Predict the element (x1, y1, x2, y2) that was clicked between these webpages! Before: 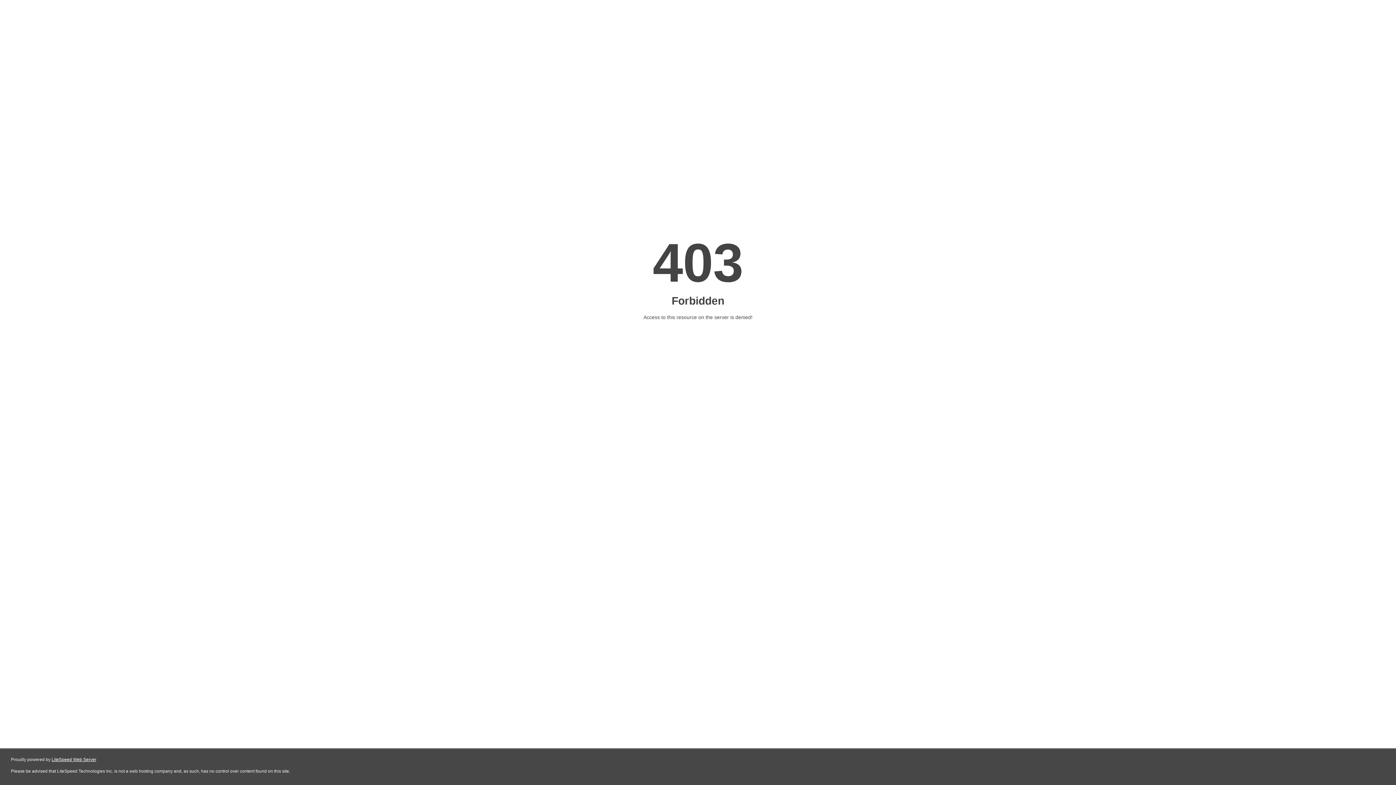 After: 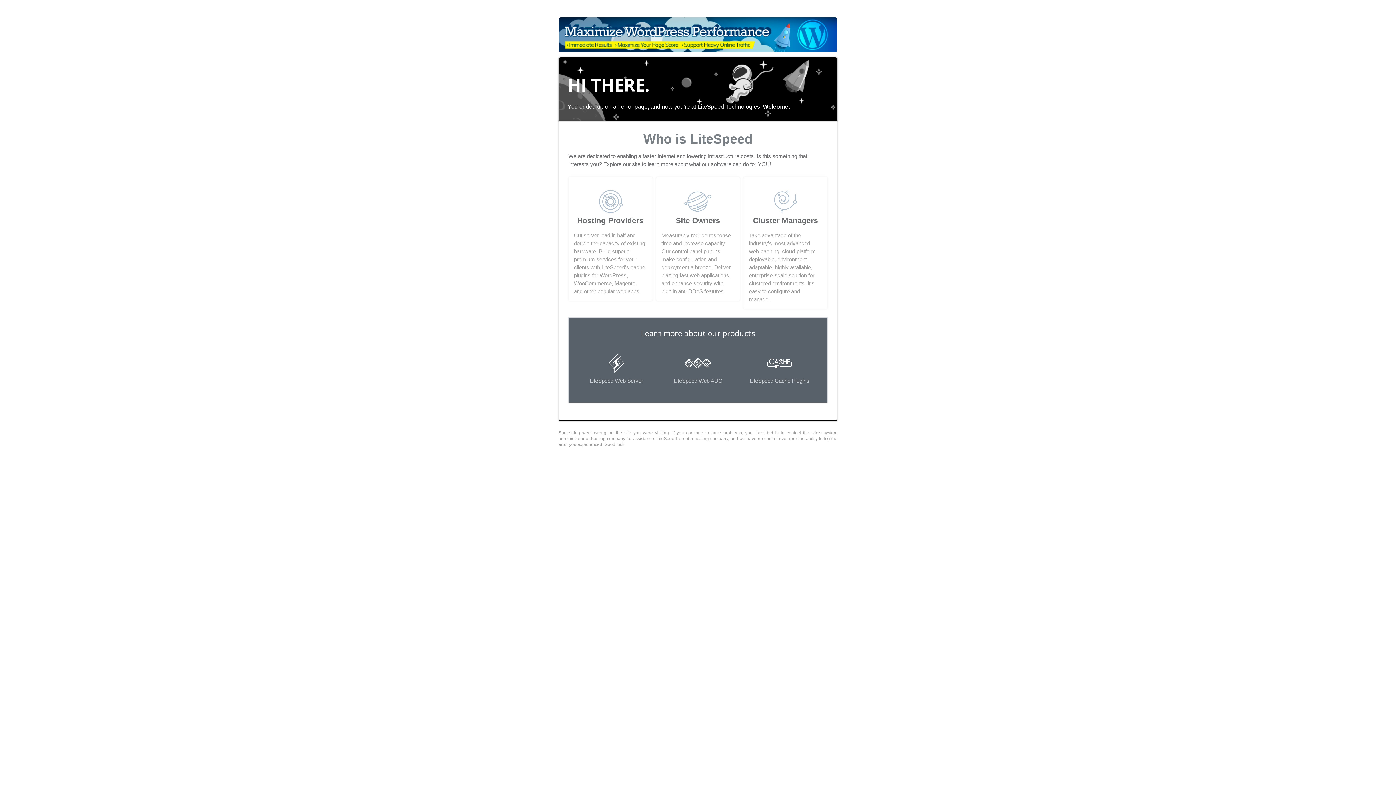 Action: label: LiteSpeed Web Server bbox: (51, 757, 96, 762)